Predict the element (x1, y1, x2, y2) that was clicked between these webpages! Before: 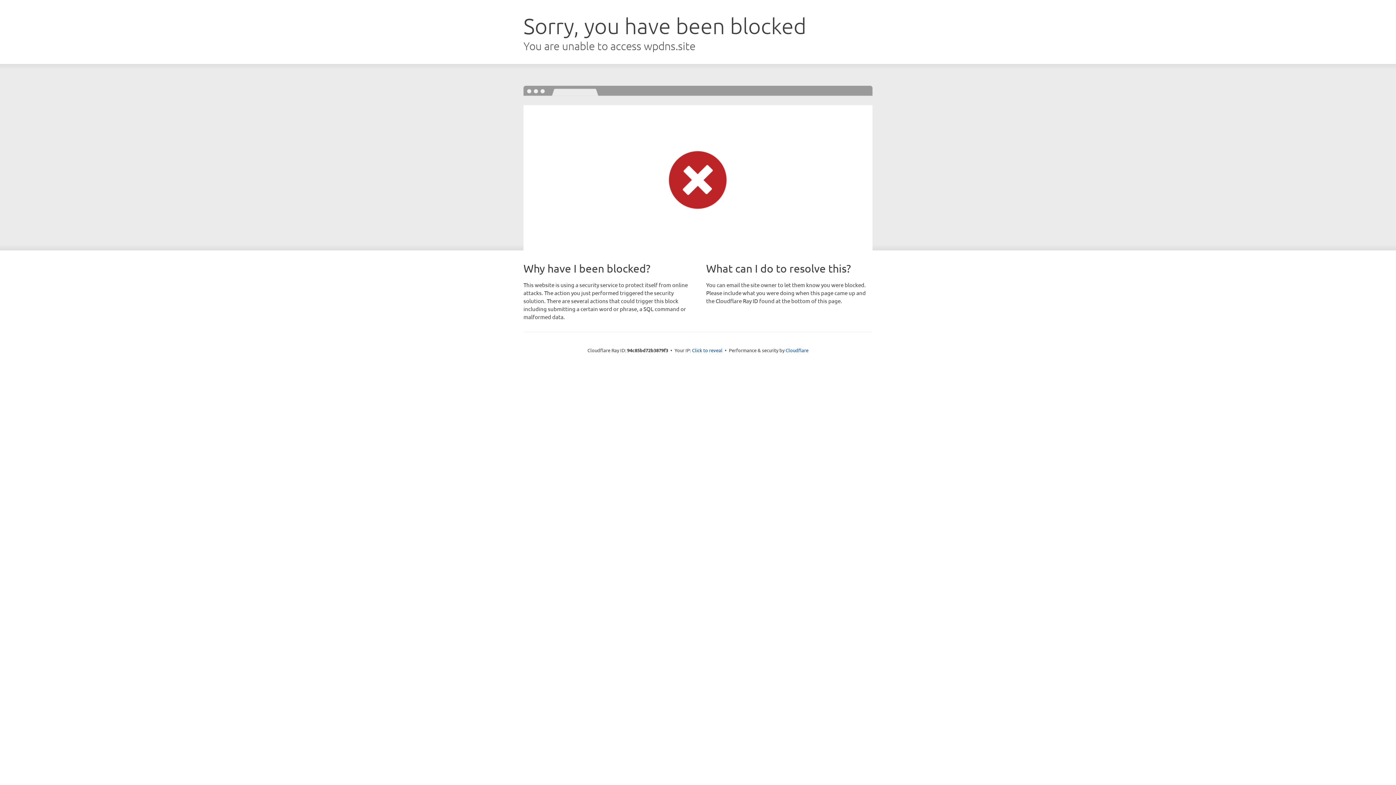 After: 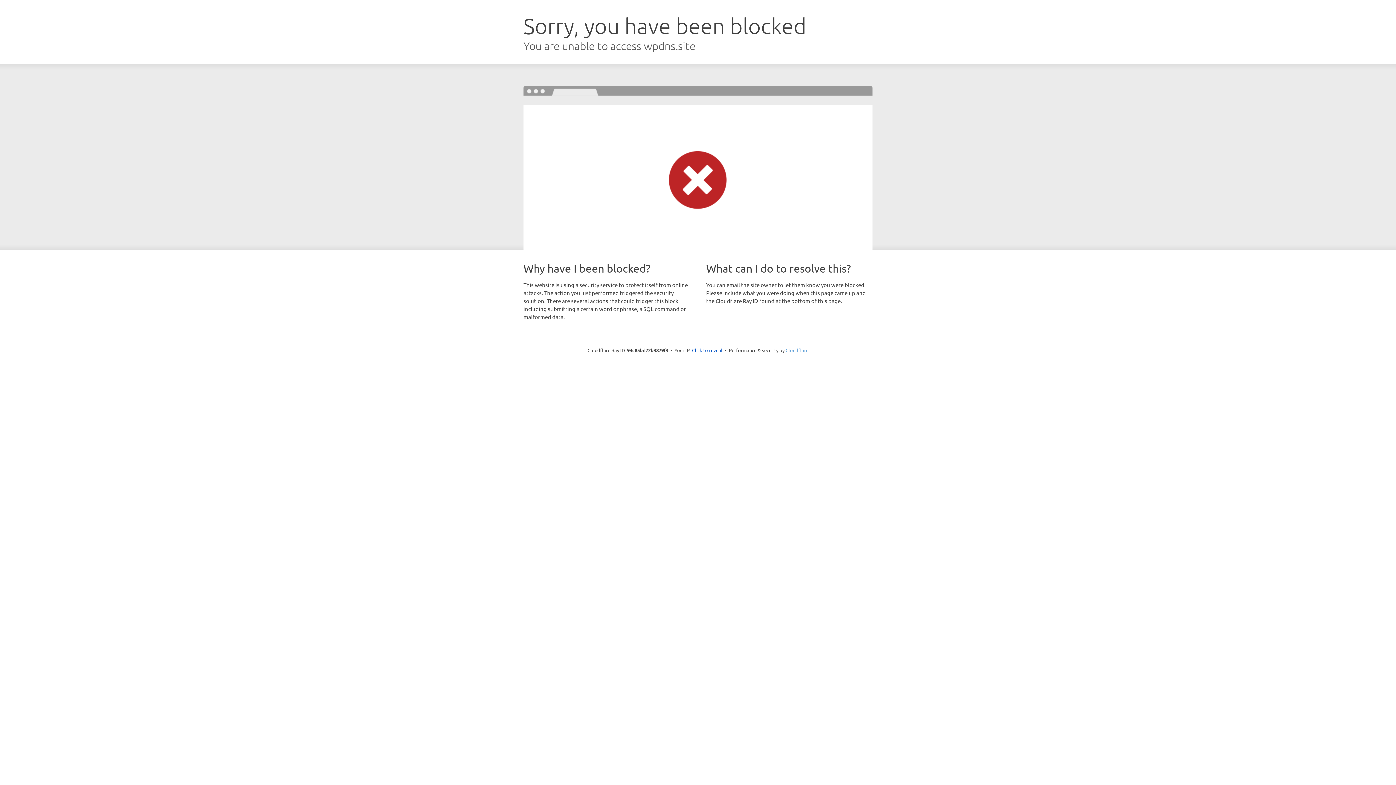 Action: label: Cloudflare bbox: (785, 347, 808, 353)